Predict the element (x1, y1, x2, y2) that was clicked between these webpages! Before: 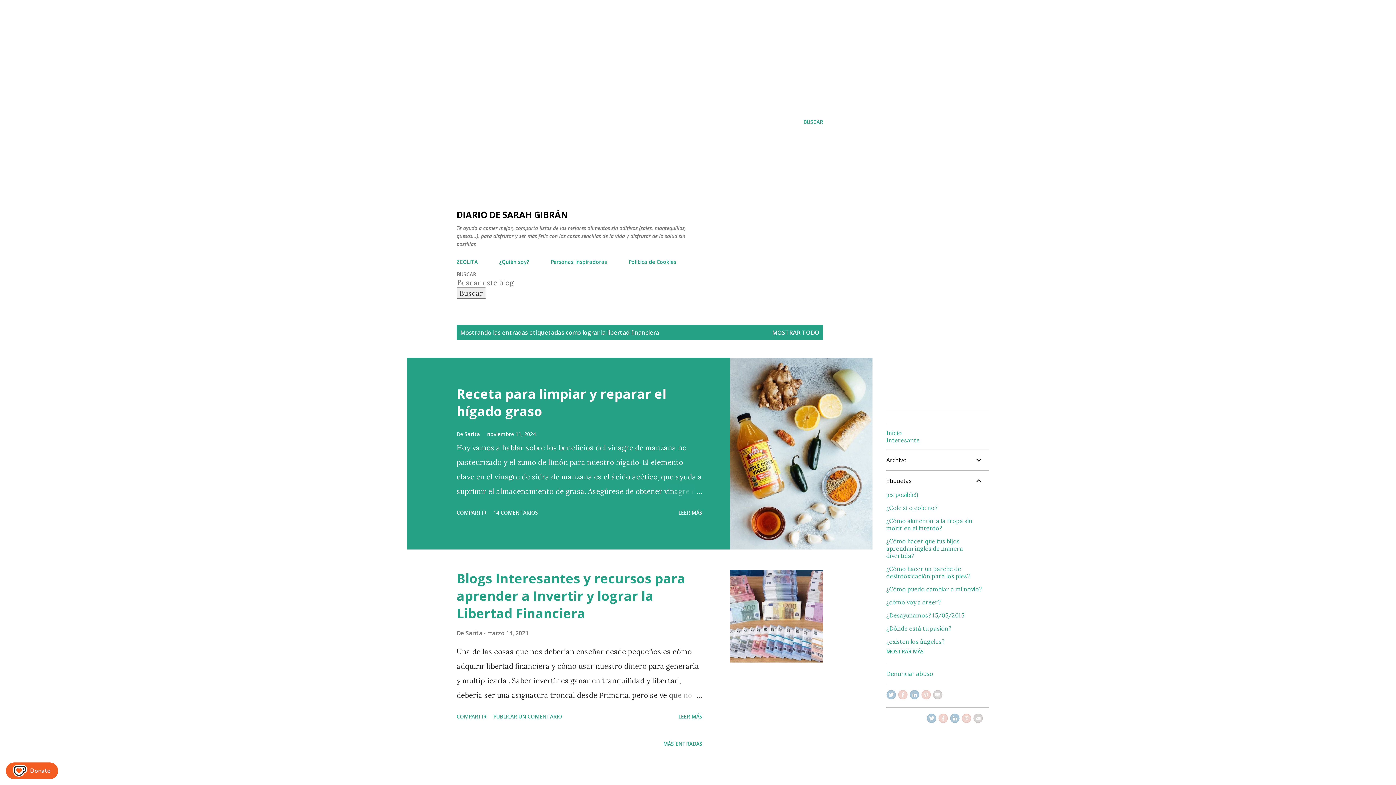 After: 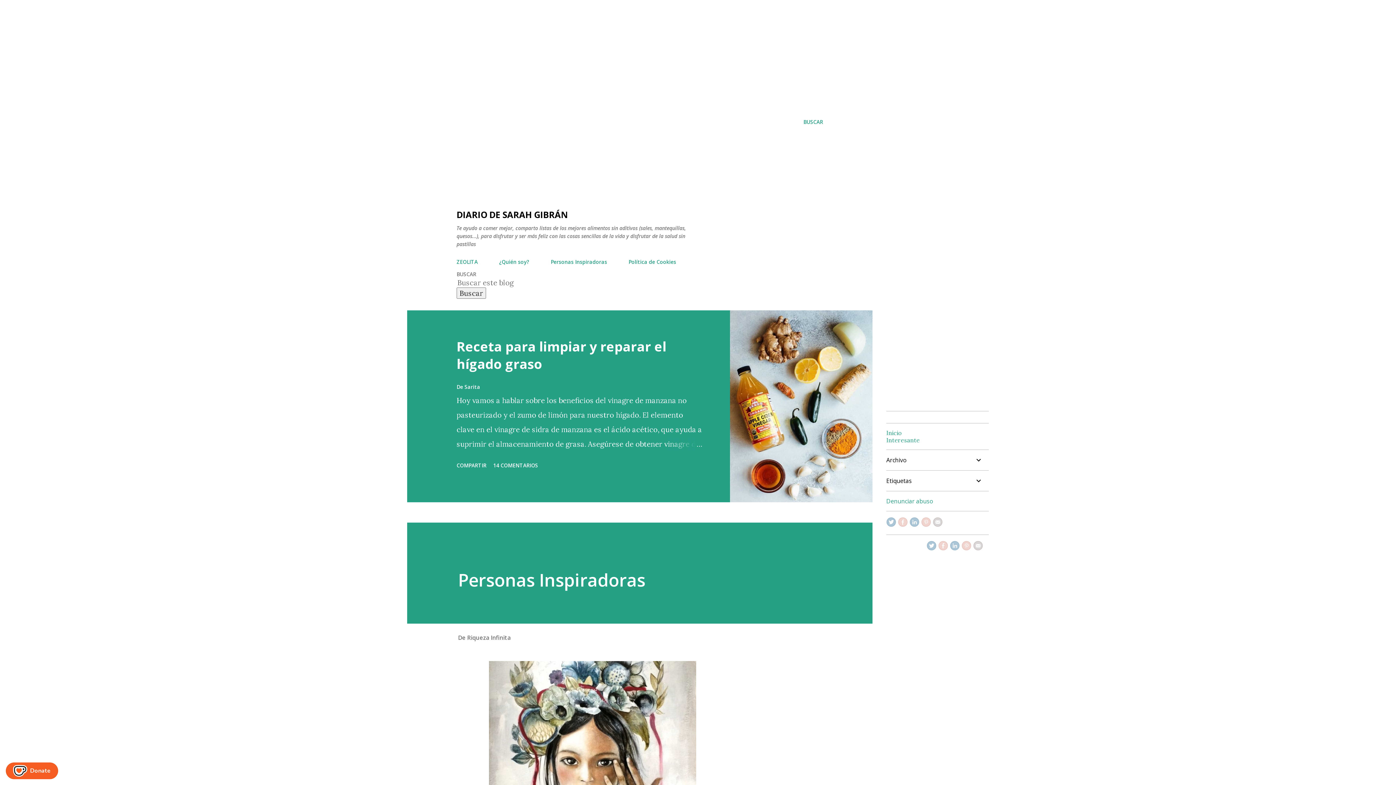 Action: label: Personas Inspiradoras bbox: (546, 254, 611, 269)